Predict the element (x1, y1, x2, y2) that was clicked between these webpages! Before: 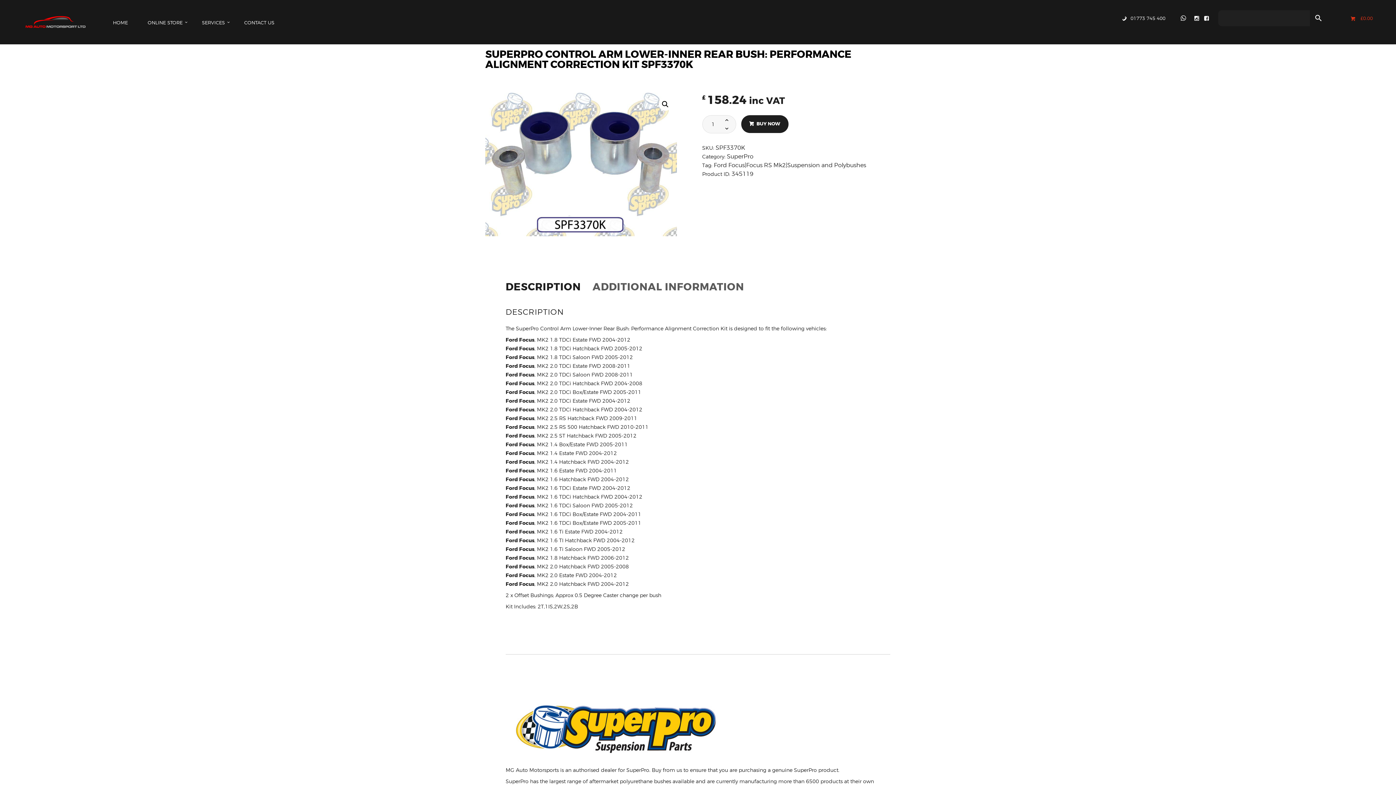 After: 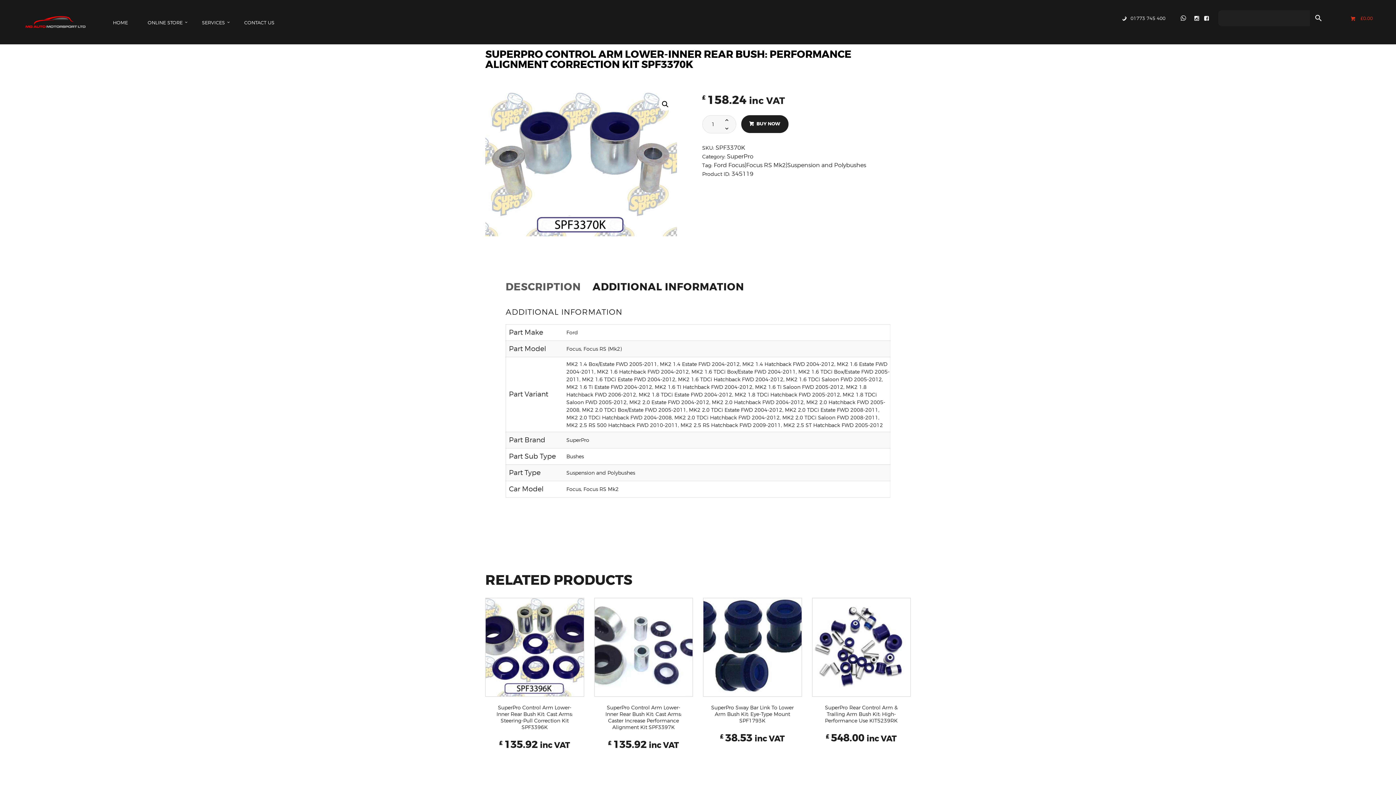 Action: label: ADDITIONAL INFORMATION bbox: (592, 282, 749, 300)